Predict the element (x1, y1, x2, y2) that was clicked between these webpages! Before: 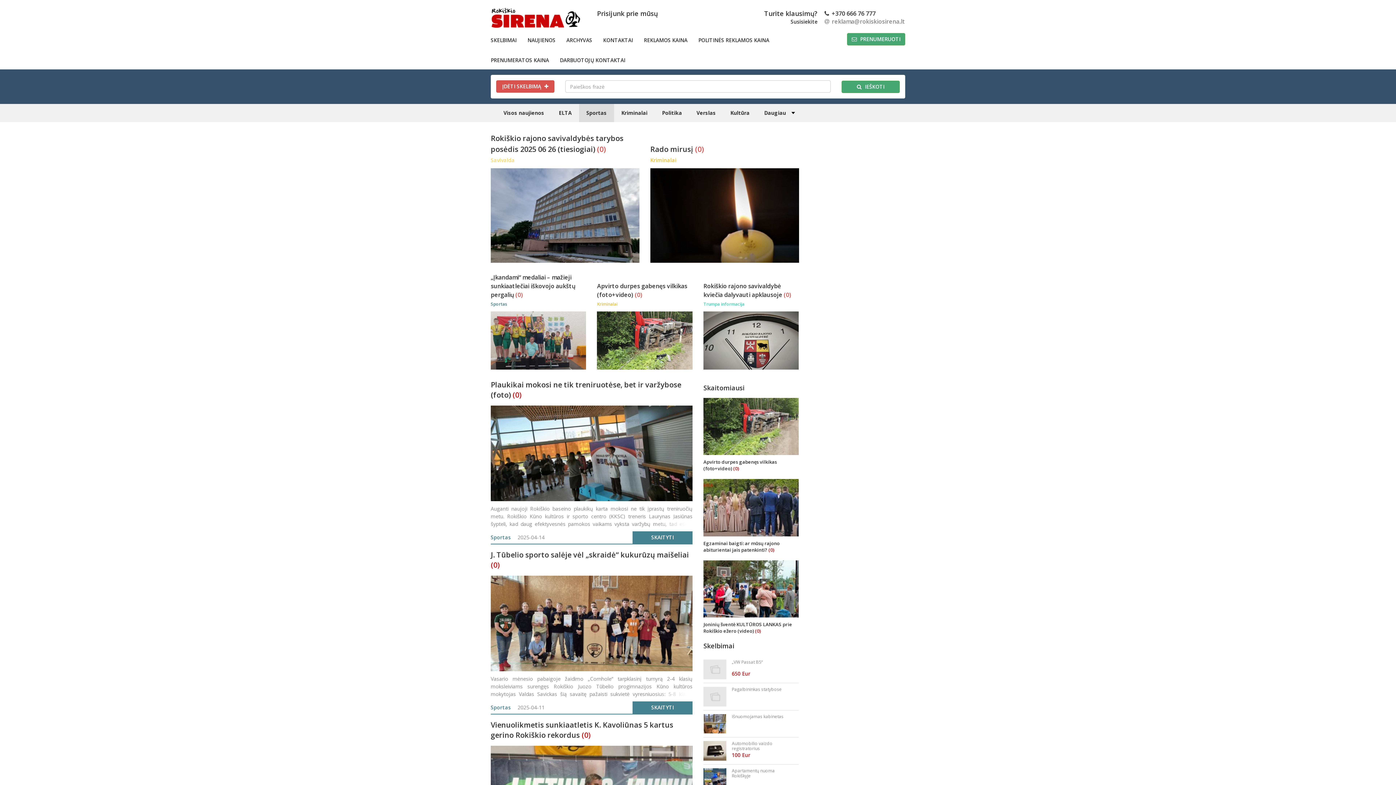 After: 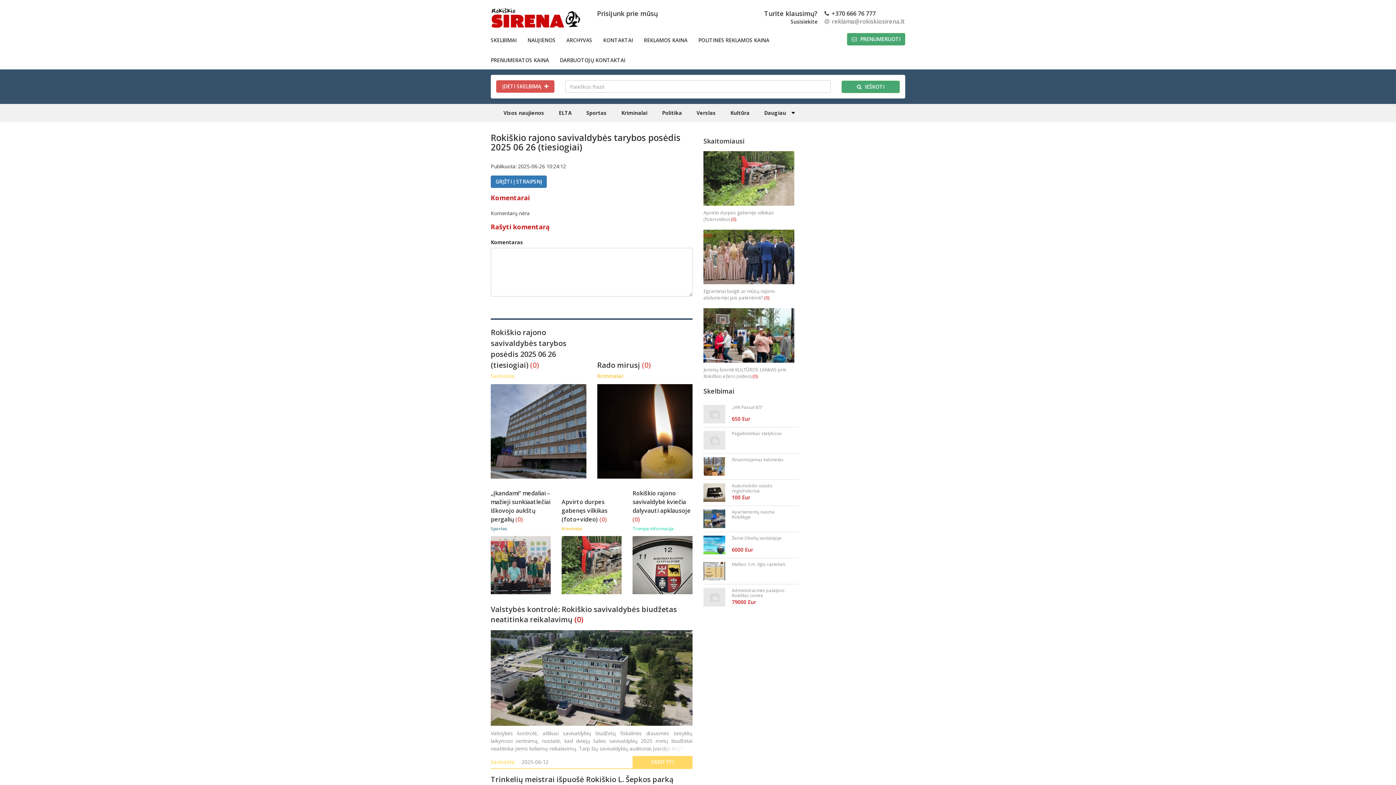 Action: label: (0) bbox: (597, 144, 605, 154)